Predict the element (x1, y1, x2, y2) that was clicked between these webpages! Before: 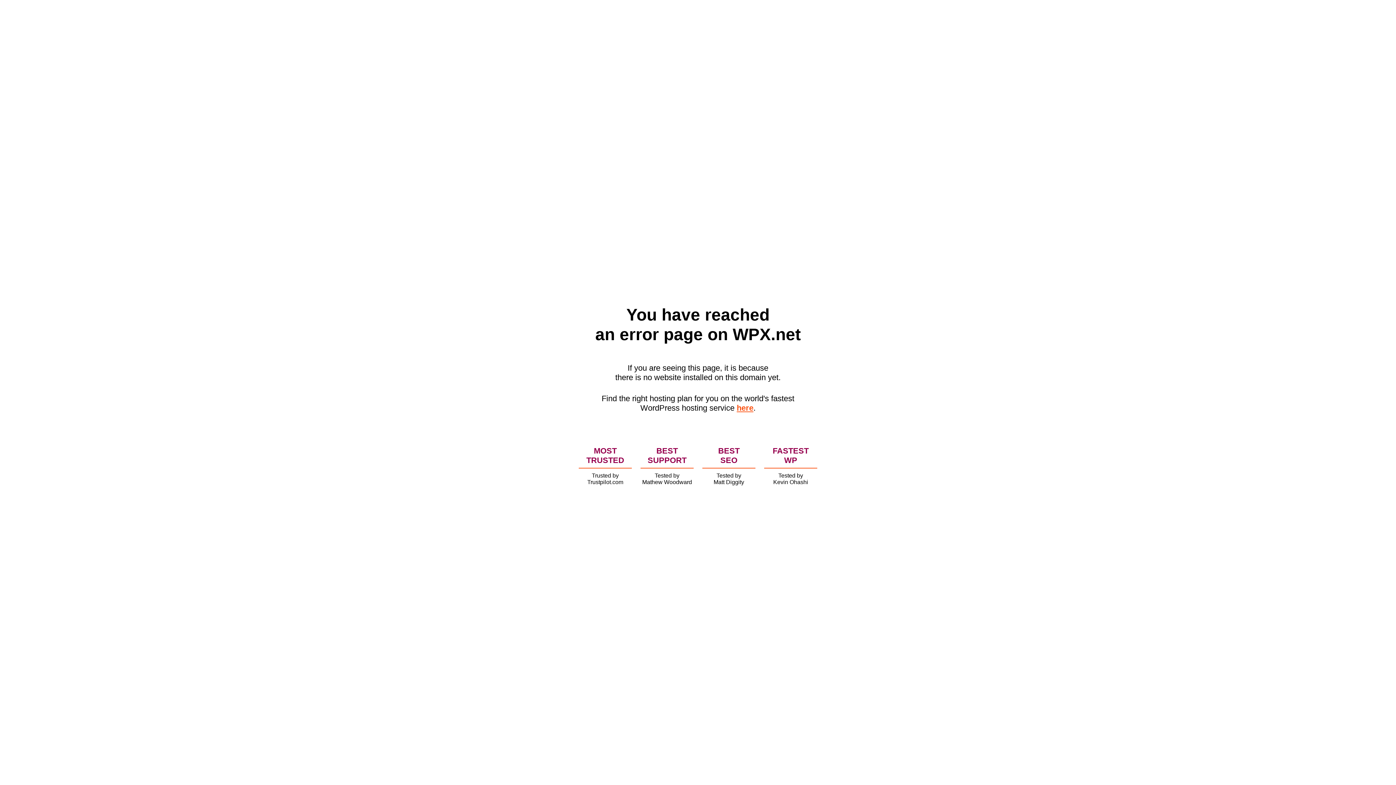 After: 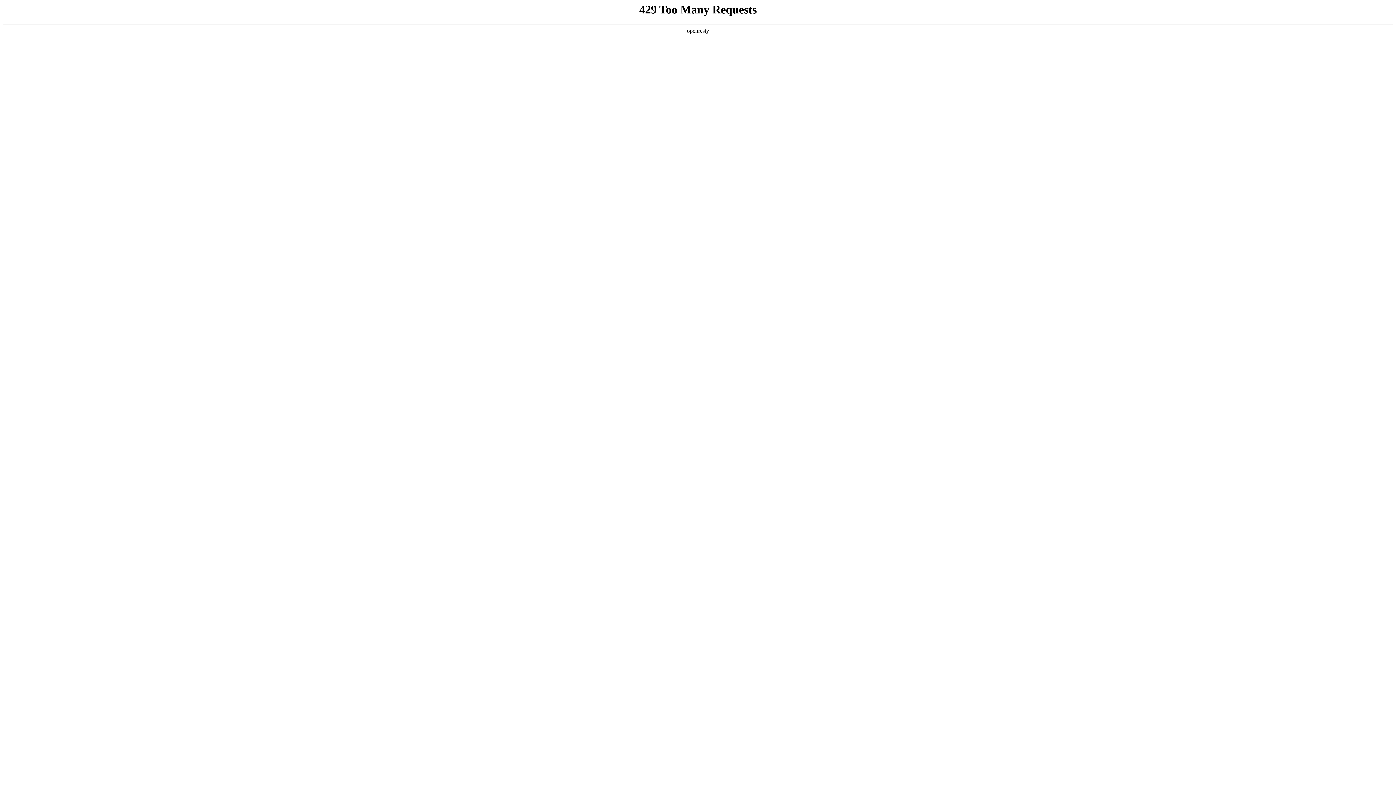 Action: label: here bbox: (736, 403, 753, 412)